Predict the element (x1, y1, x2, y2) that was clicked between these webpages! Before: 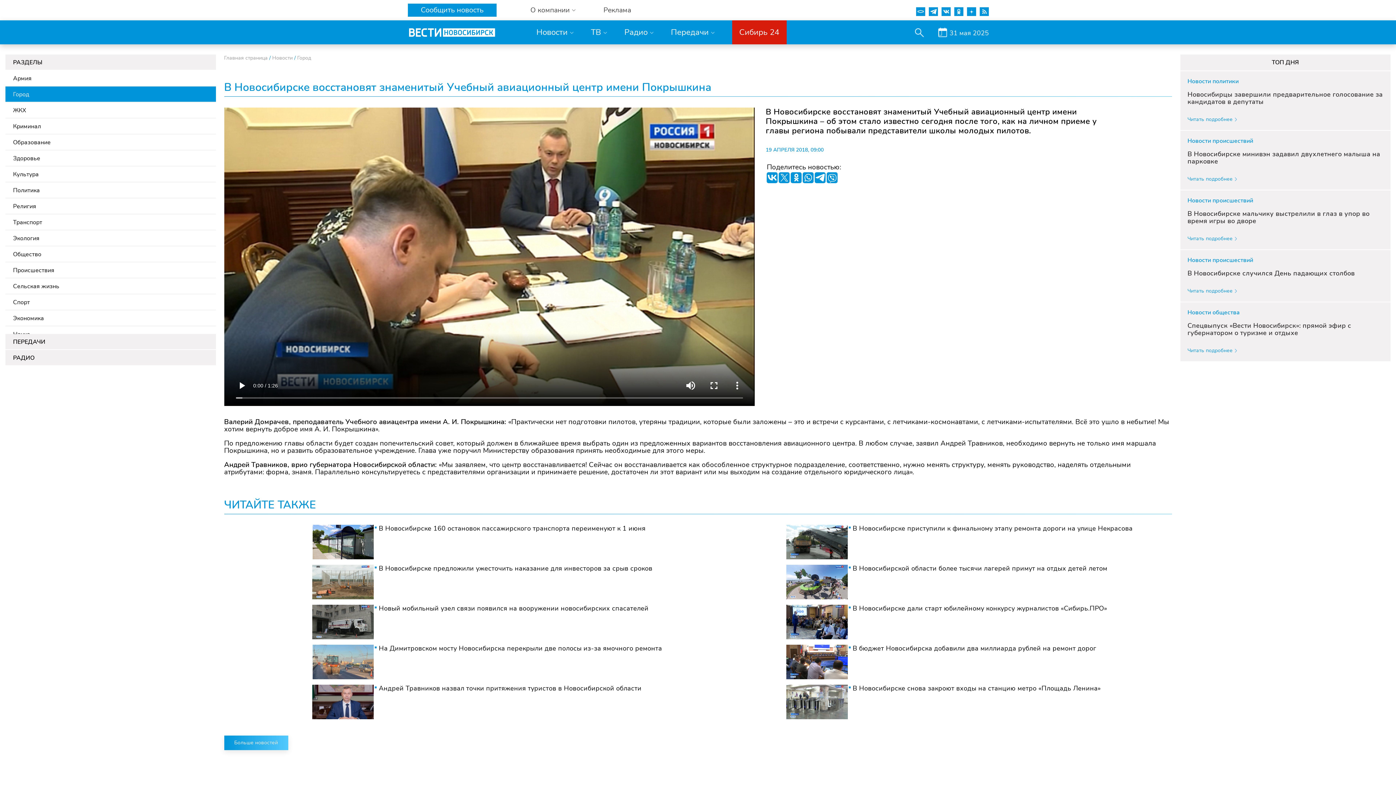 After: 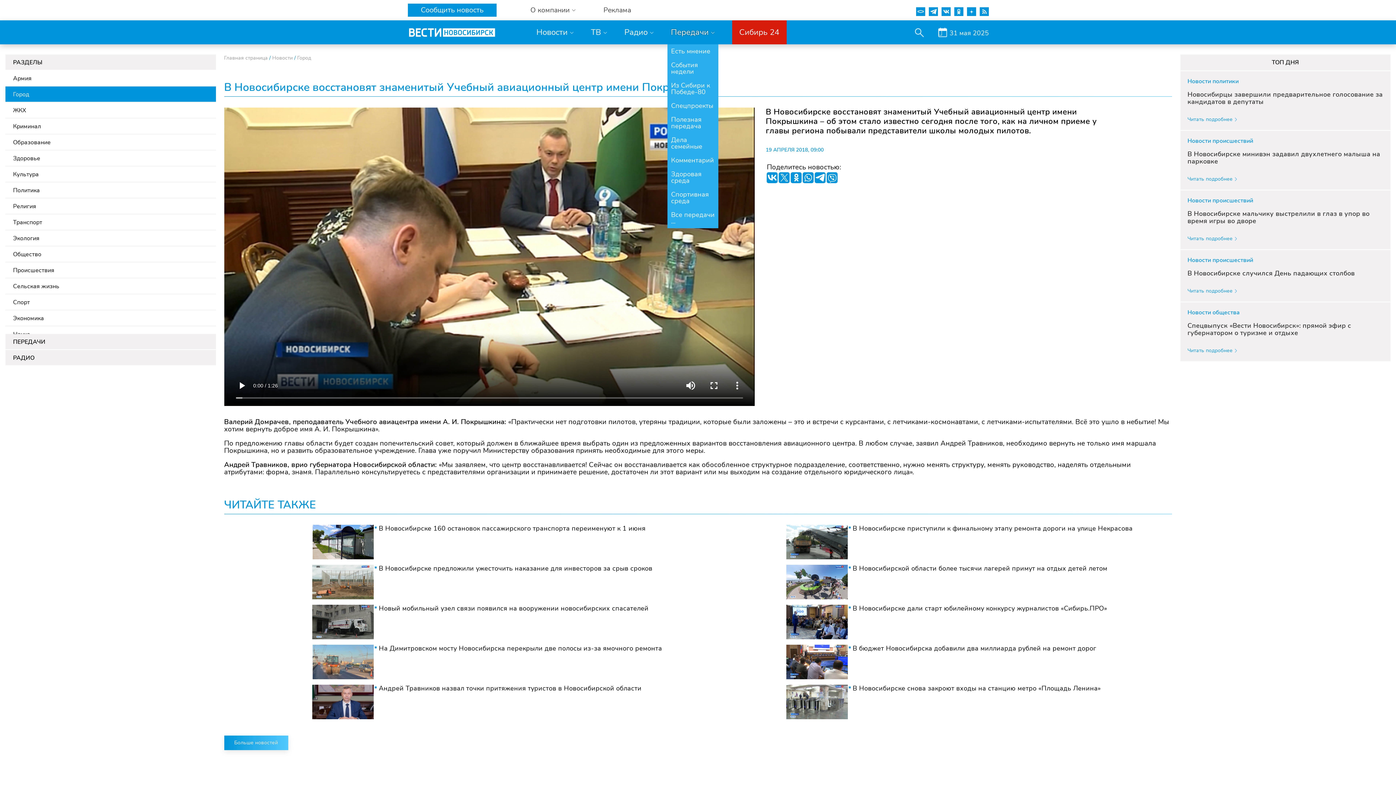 Action: label: Передачи bbox: (671, 28, 708, 36)